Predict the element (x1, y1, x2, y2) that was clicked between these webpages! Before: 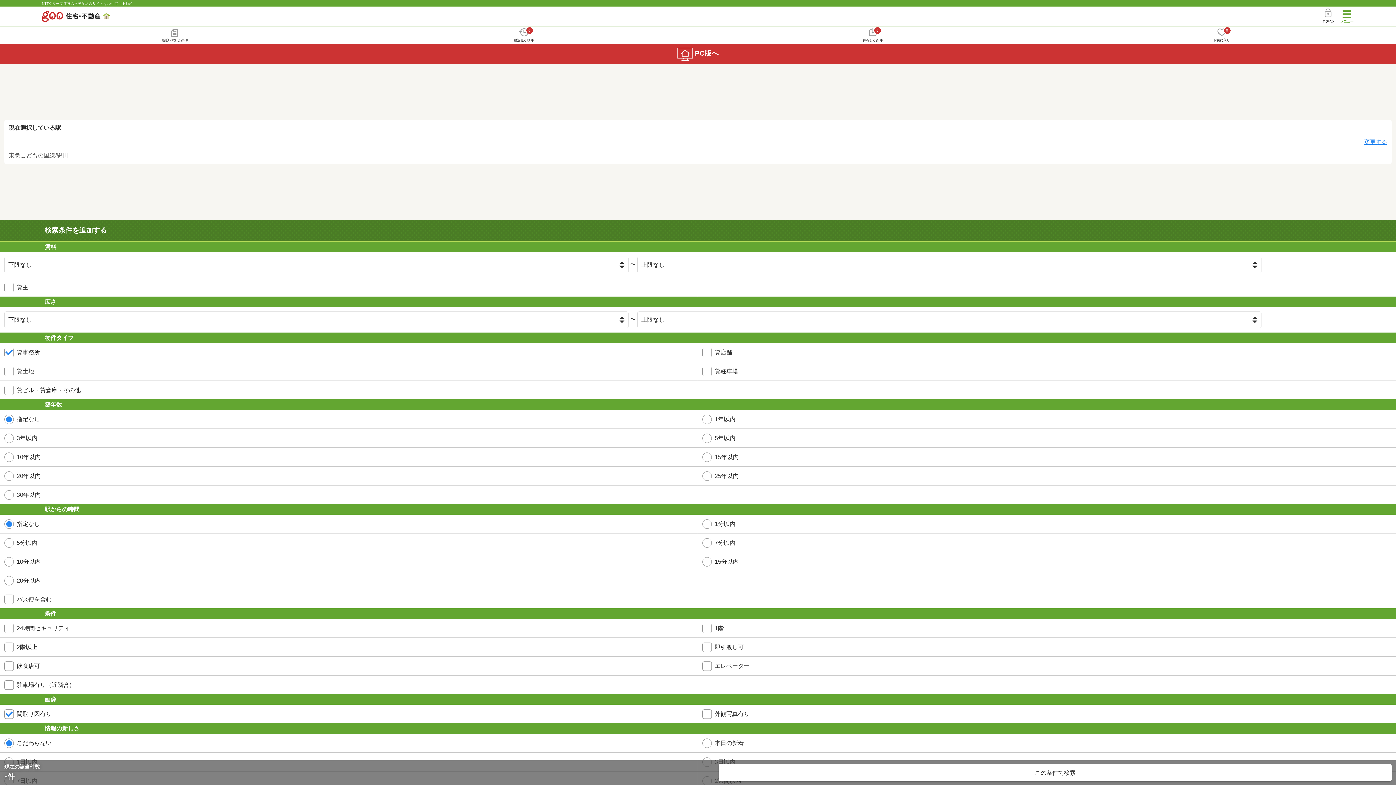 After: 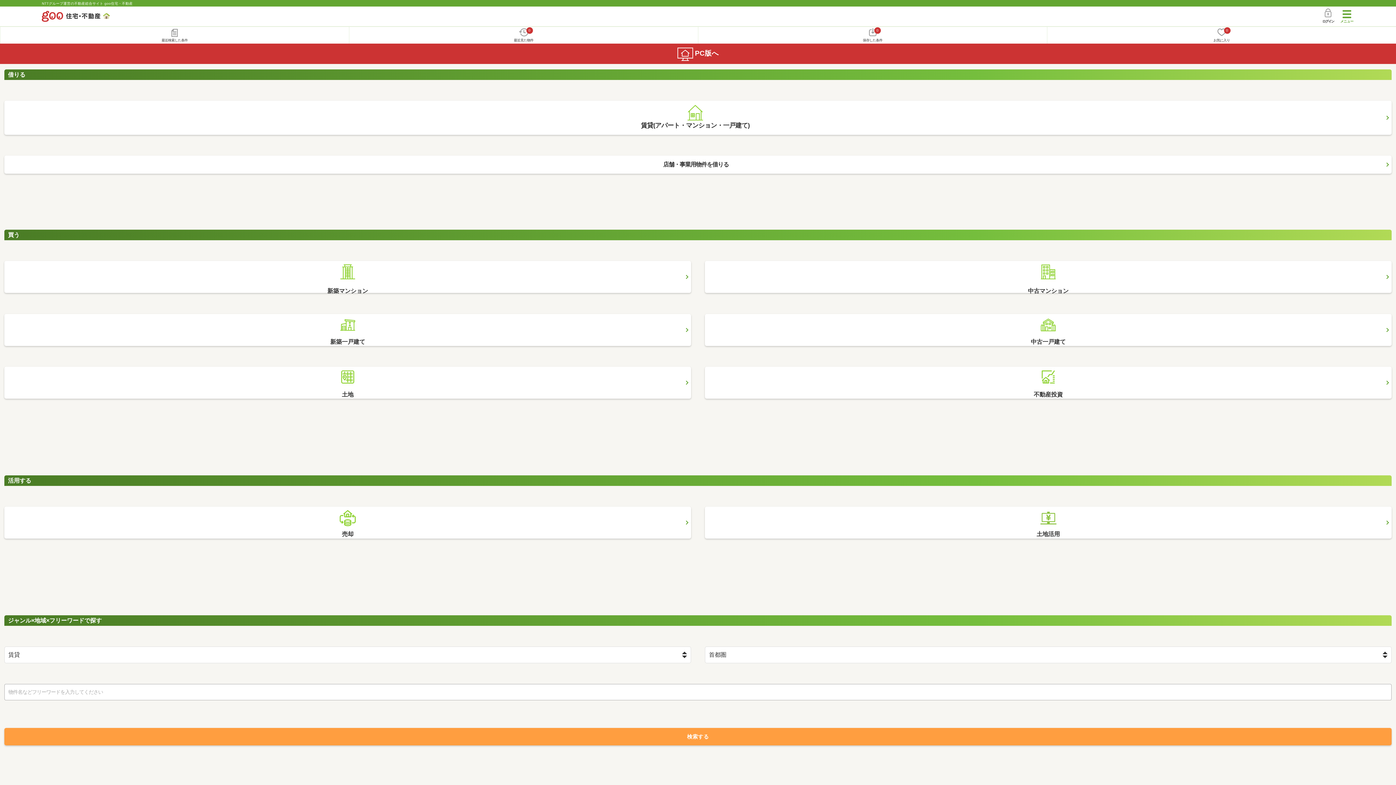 Action: bbox: (41, 10, 109, 21)